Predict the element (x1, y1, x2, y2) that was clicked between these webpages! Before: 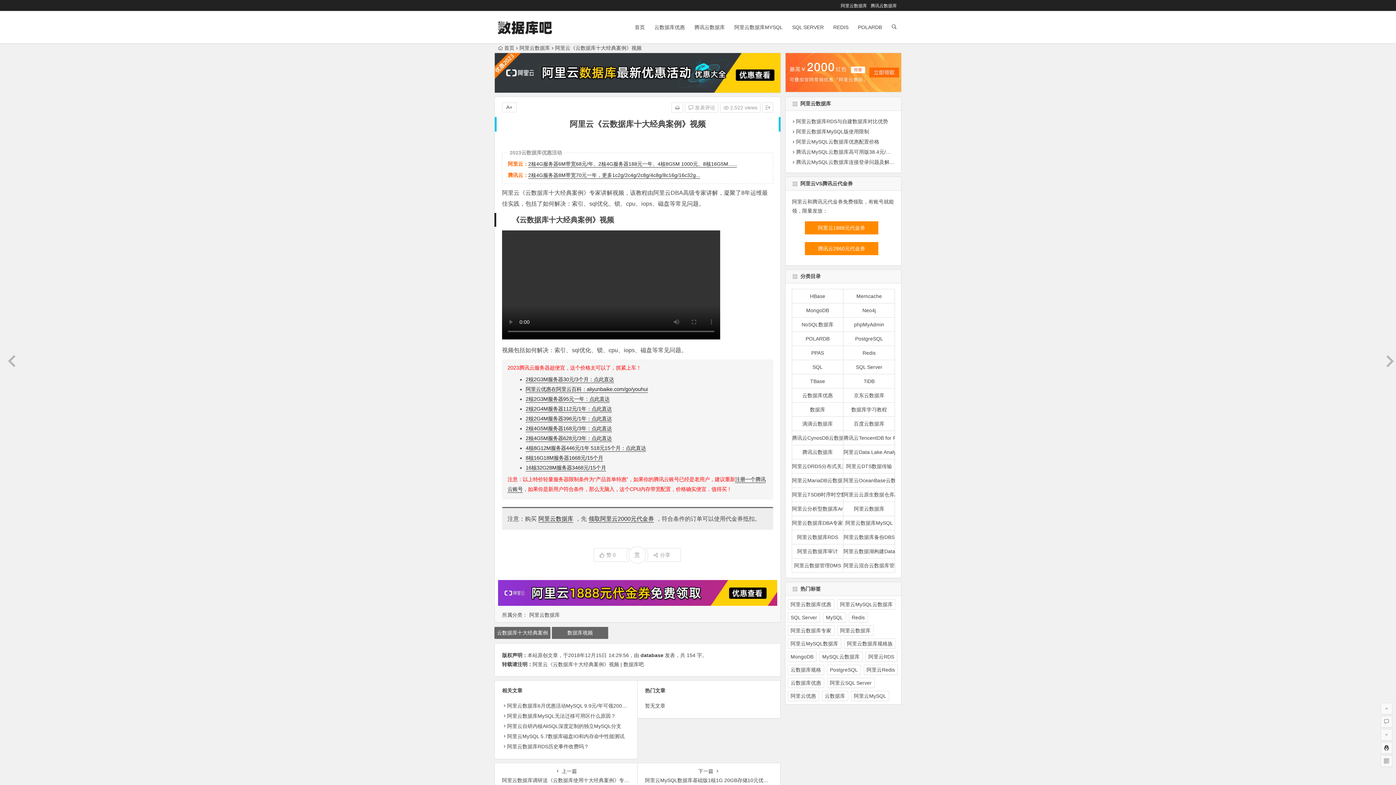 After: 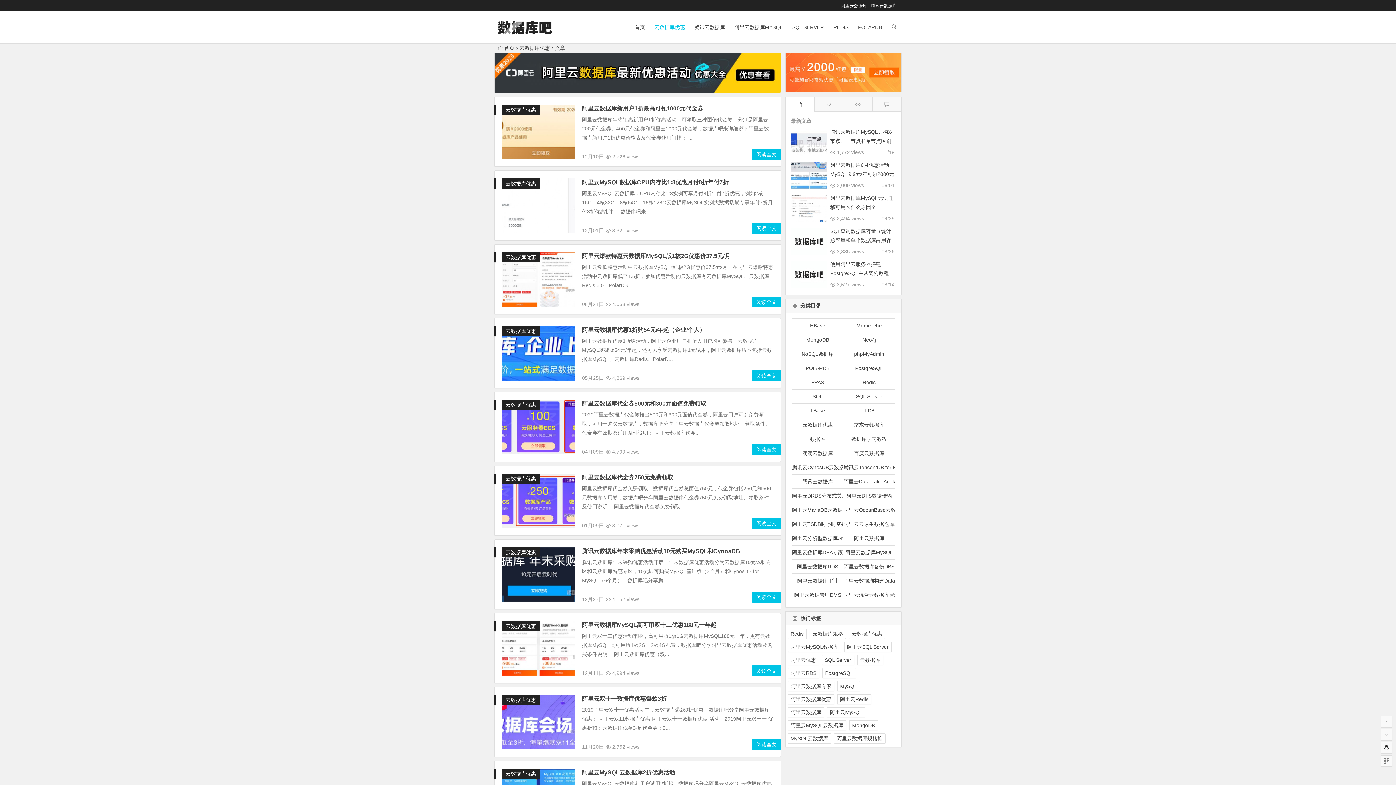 Action: label: 云数据库优惠 bbox: (650, 11, 688, 43)